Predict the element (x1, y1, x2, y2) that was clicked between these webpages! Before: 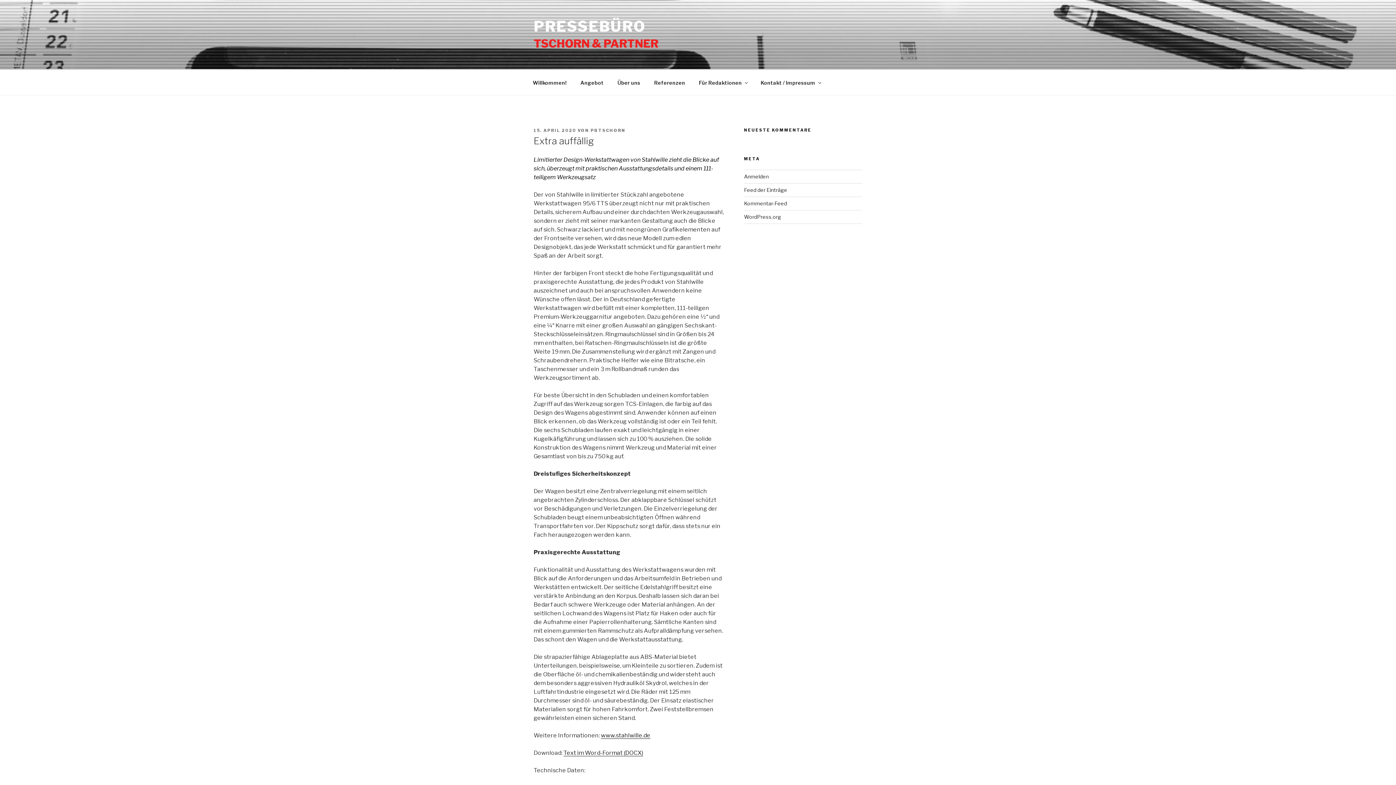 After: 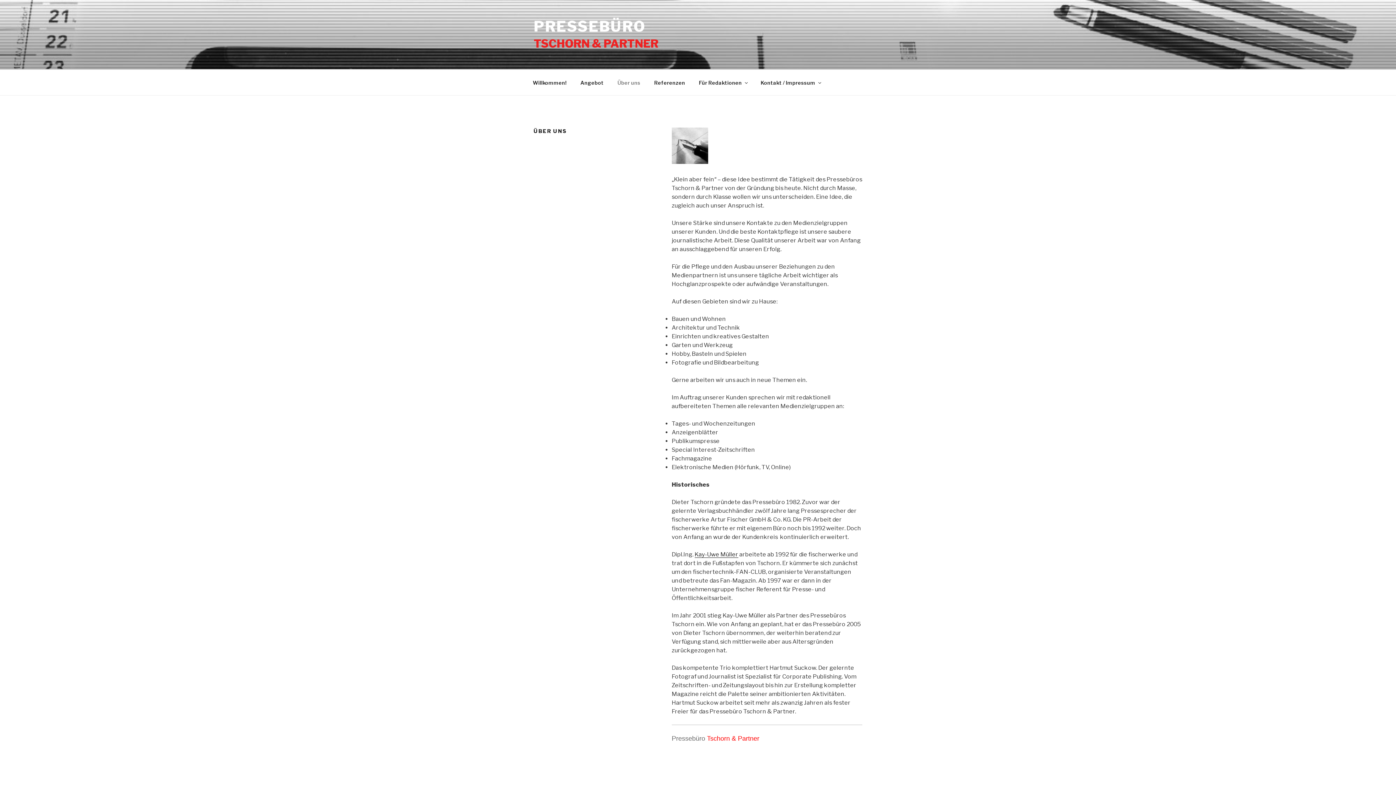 Action: label: Über uns bbox: (611, 73, 646, 91)